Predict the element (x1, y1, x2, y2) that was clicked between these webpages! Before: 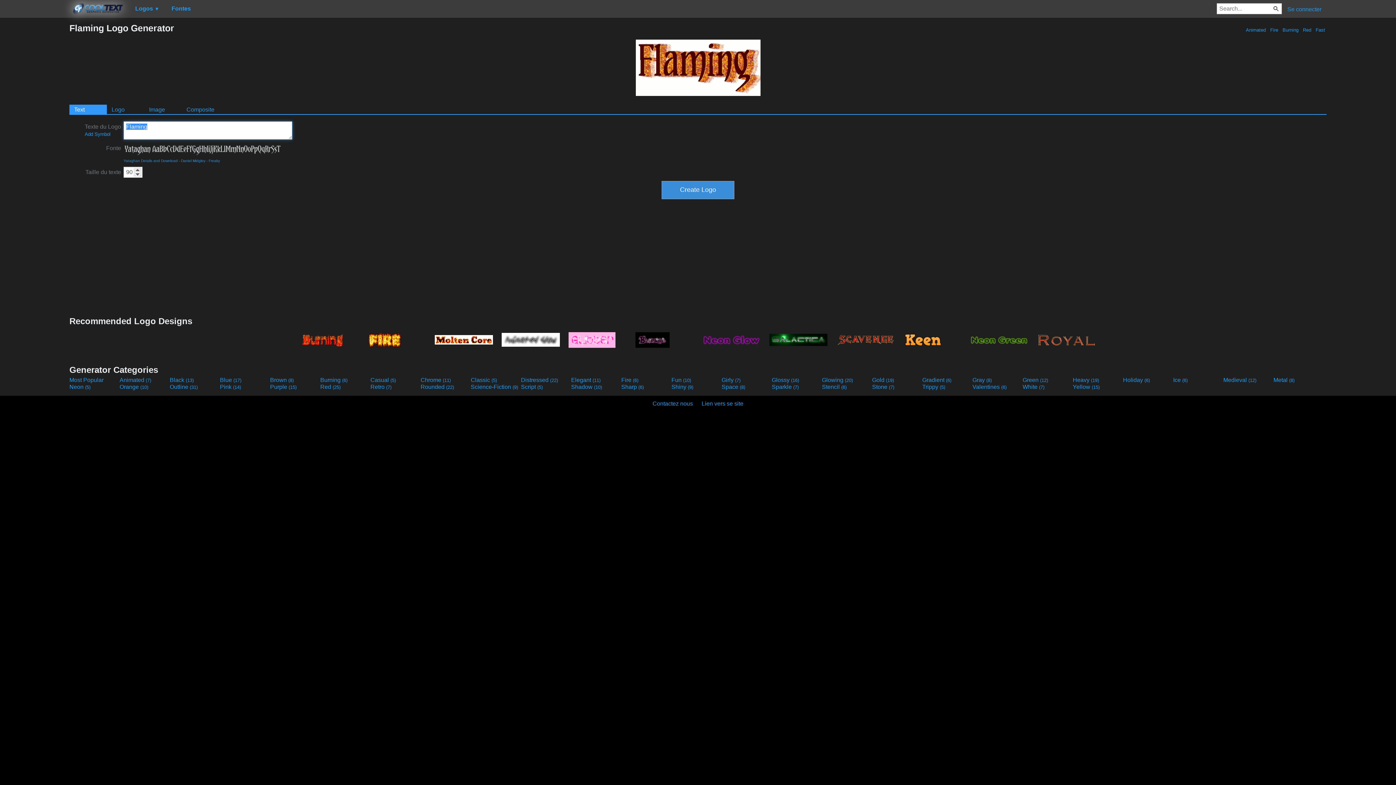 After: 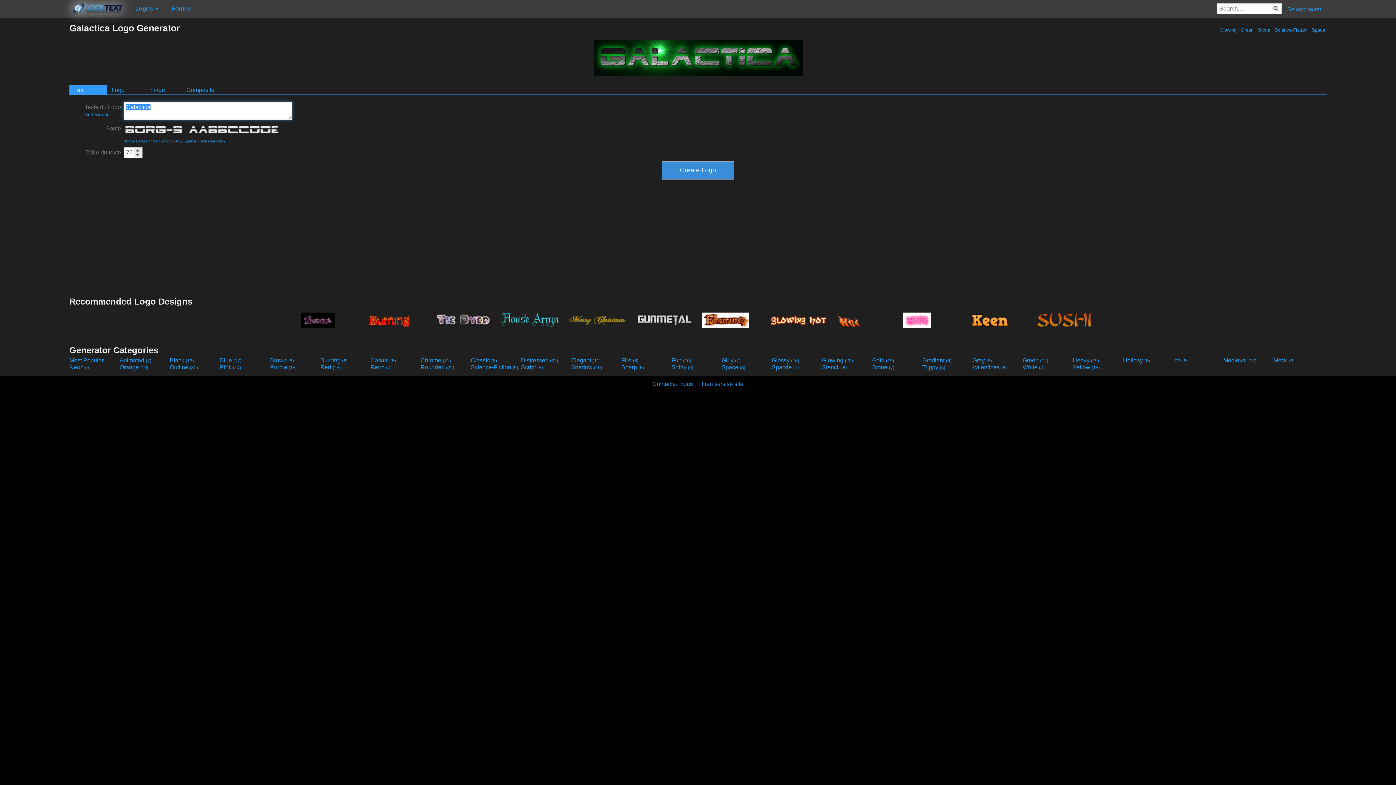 Action: bbox: (765, 327, 831, 351)